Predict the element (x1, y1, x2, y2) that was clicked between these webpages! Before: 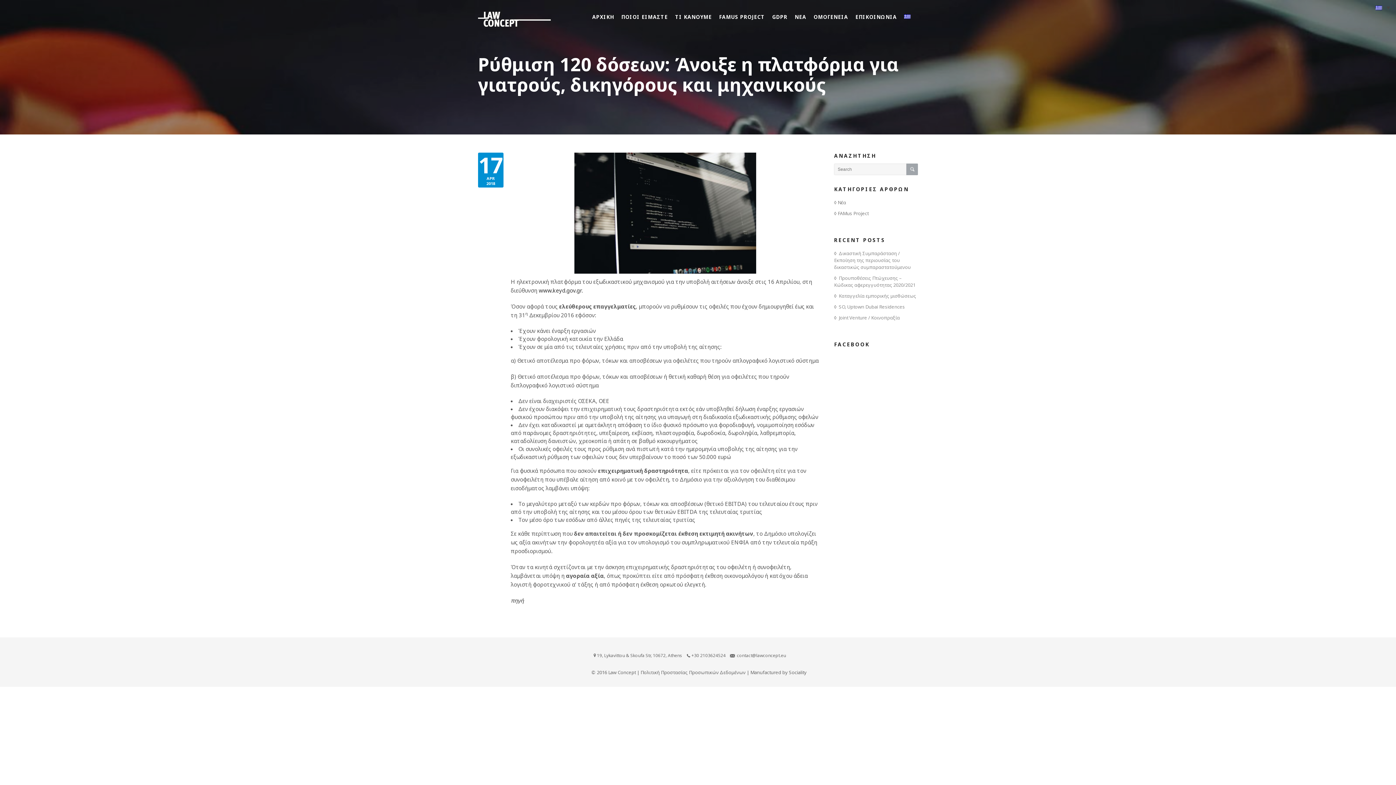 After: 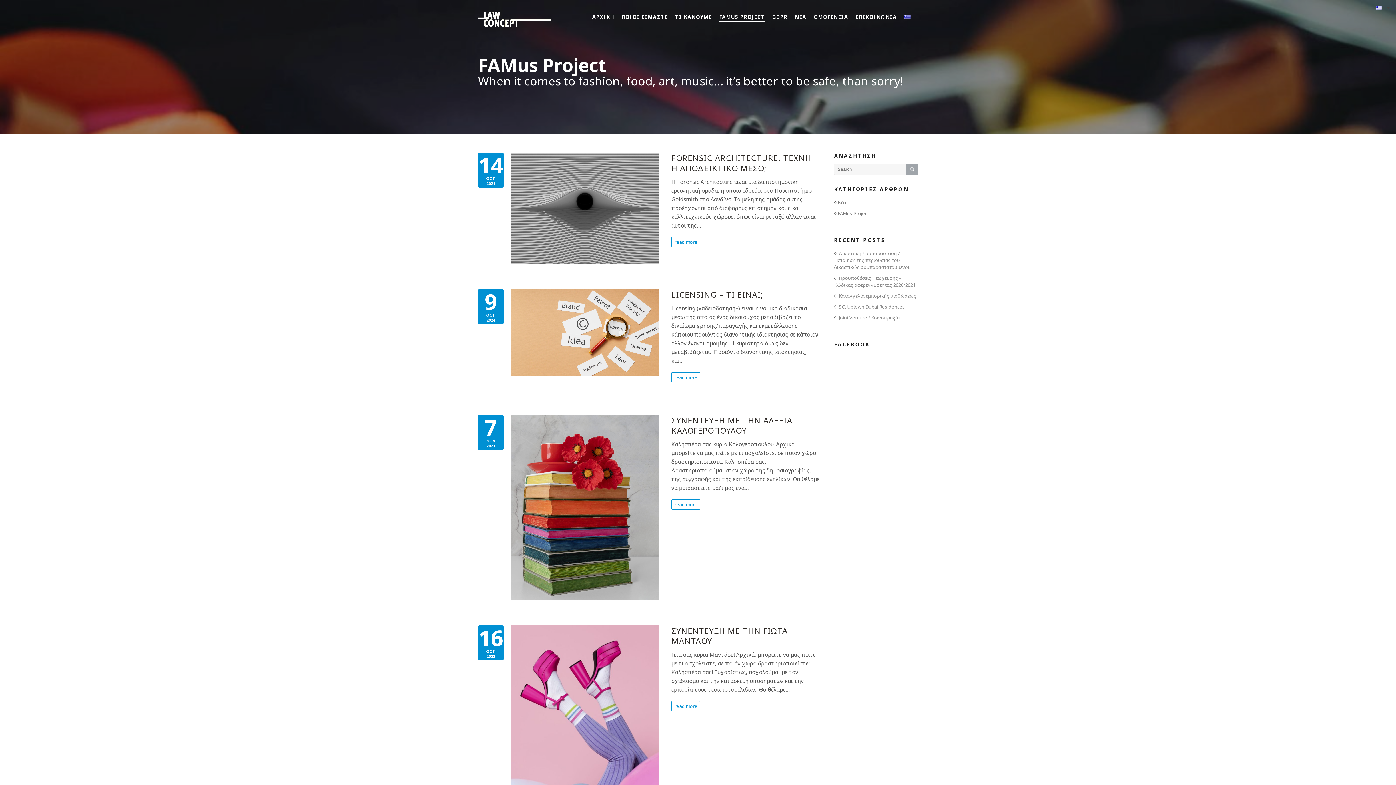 Action: label: FAMUS PROJECT bbox: (719, 0, 765, 21)